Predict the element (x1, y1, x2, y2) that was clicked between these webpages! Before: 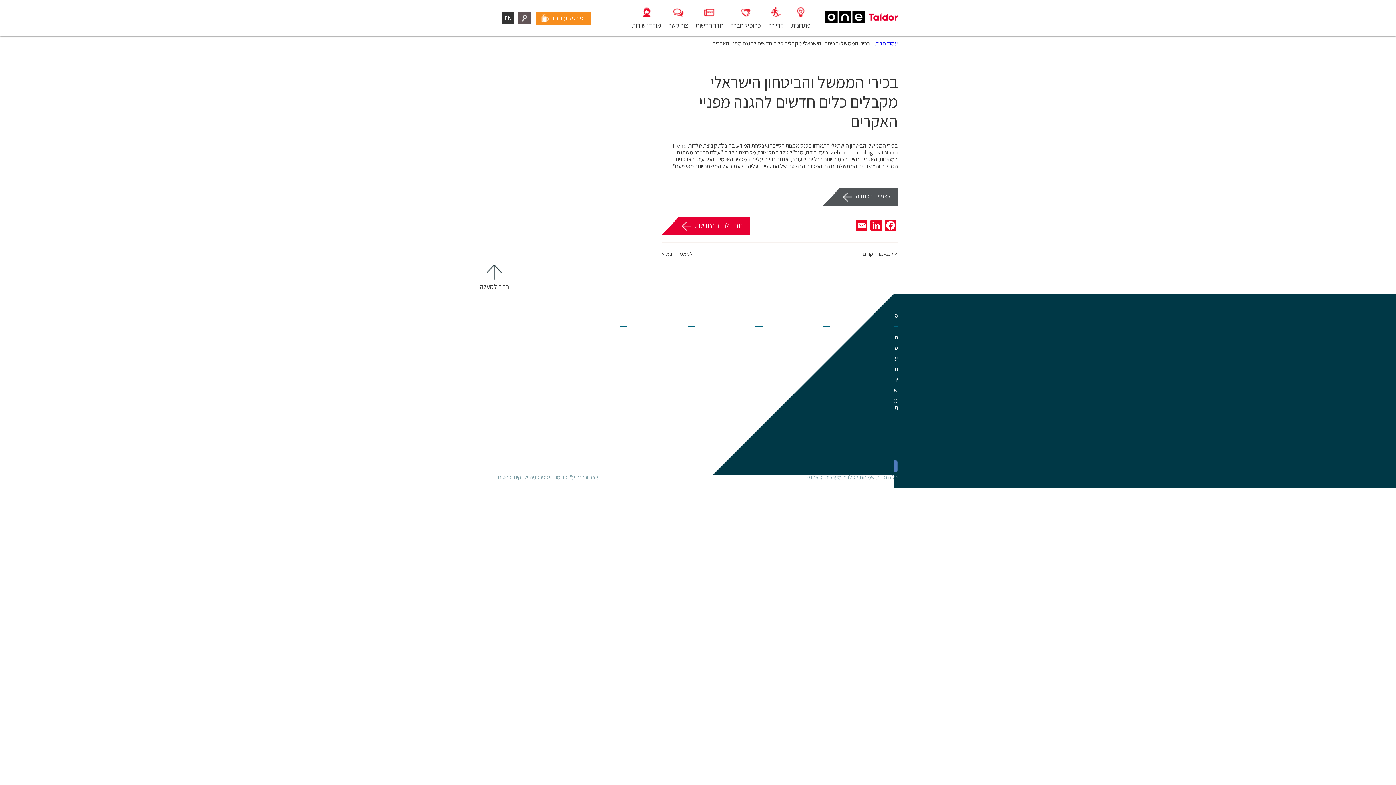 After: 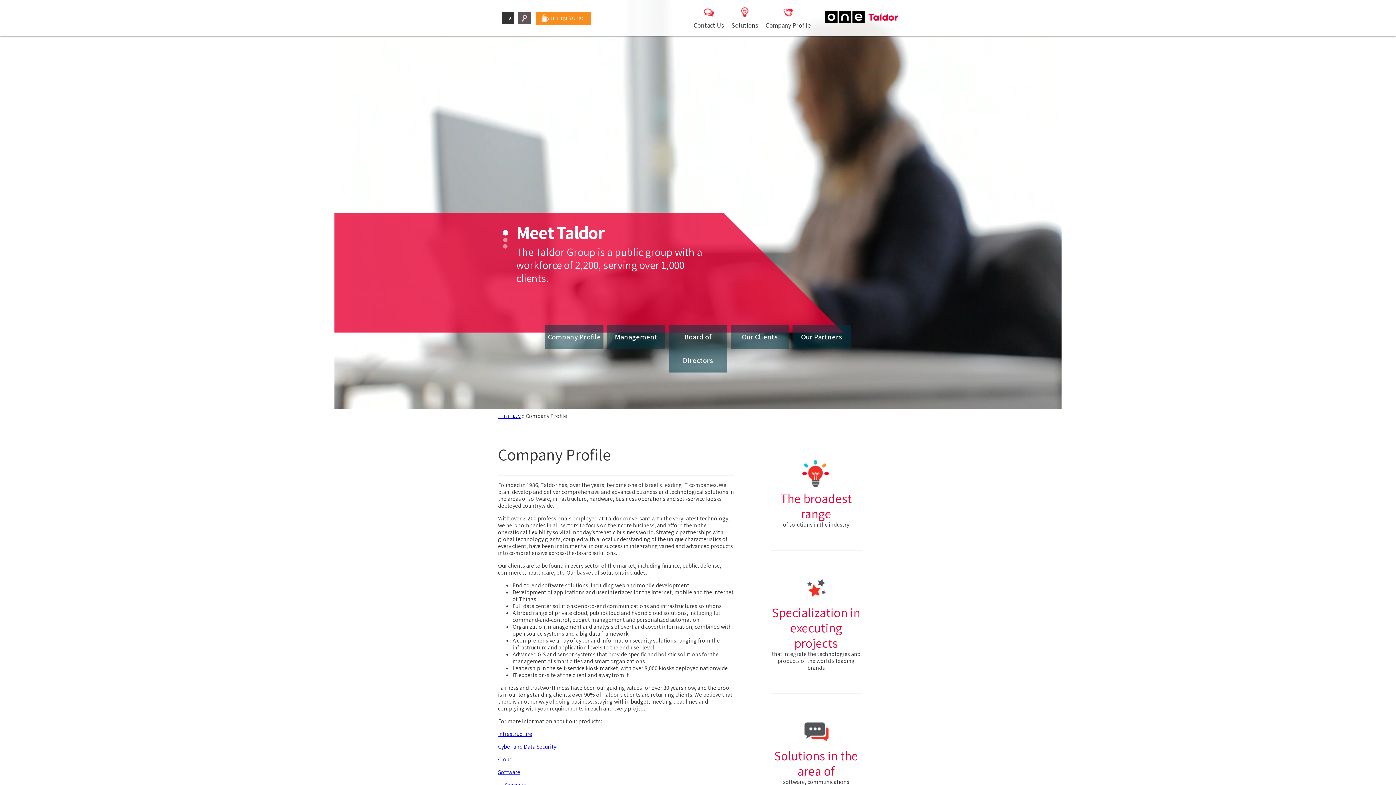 Action: label: EN bbox: (501, 11, 514, 24)